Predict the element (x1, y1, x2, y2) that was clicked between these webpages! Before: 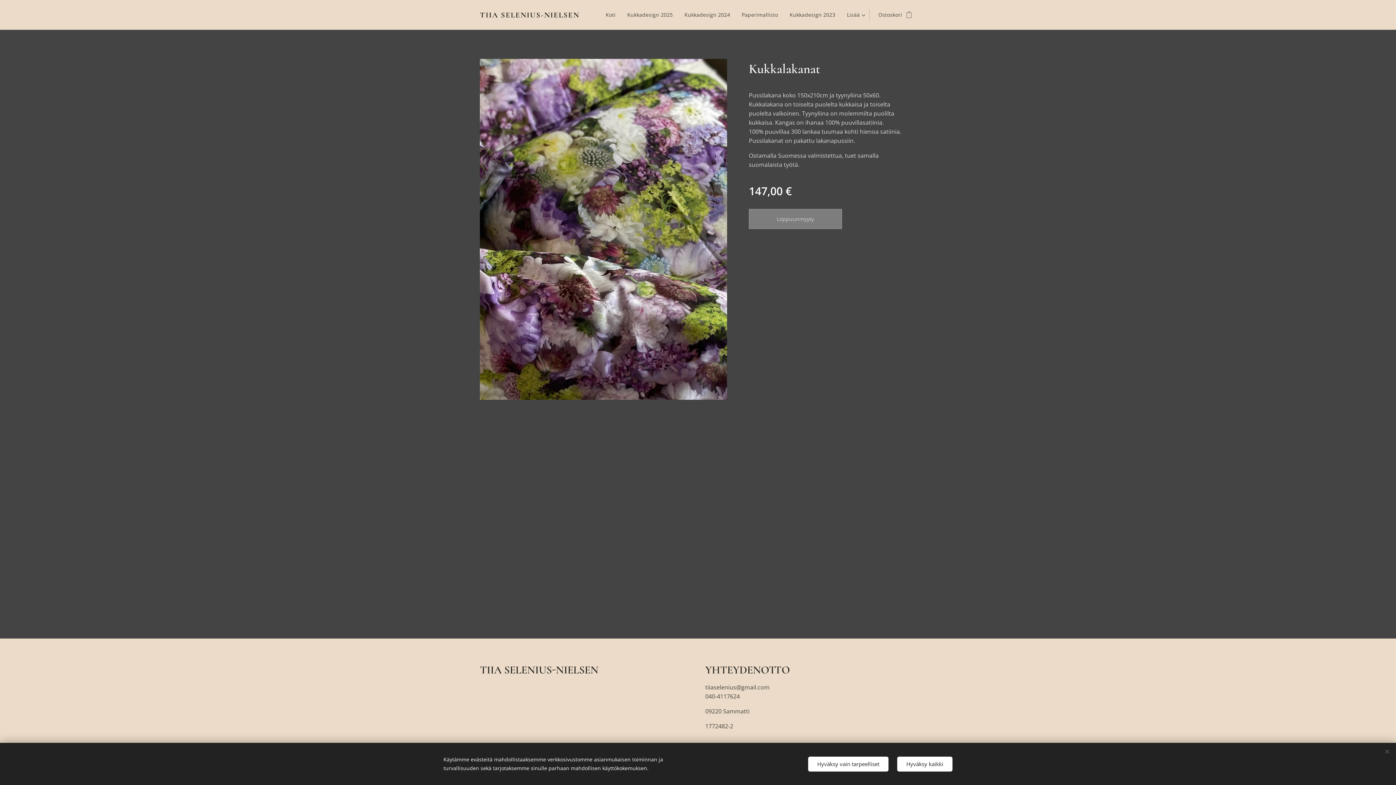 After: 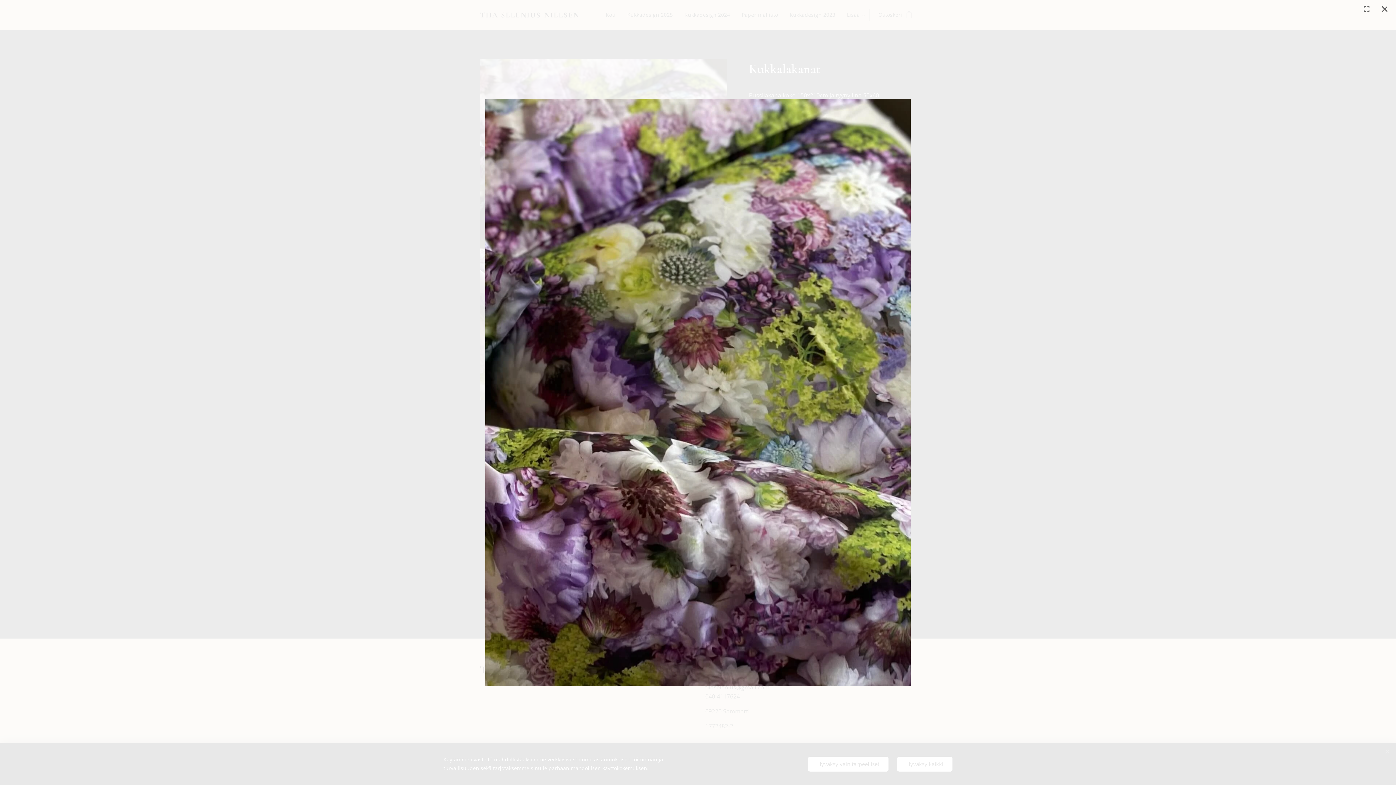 Action: bbox: (480, 58, 727, 400)